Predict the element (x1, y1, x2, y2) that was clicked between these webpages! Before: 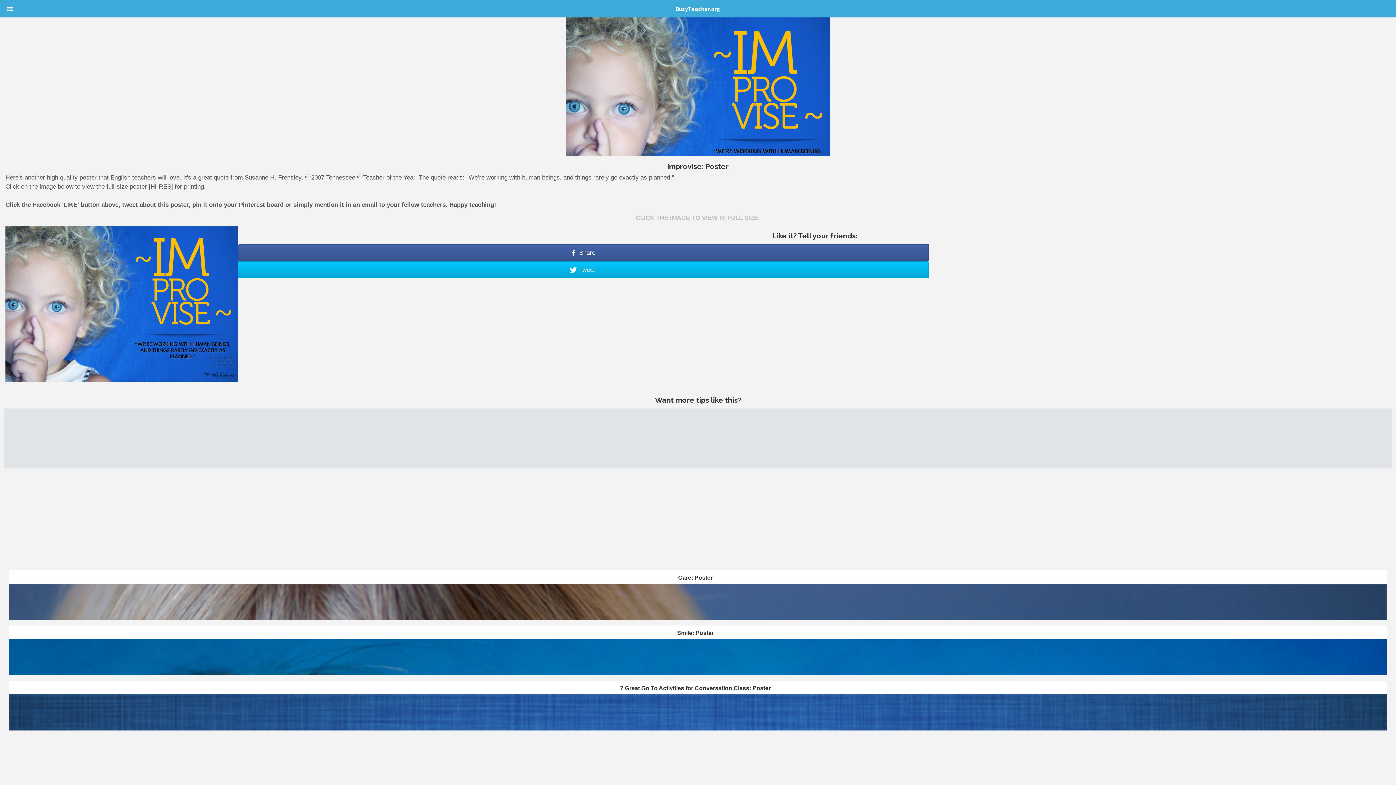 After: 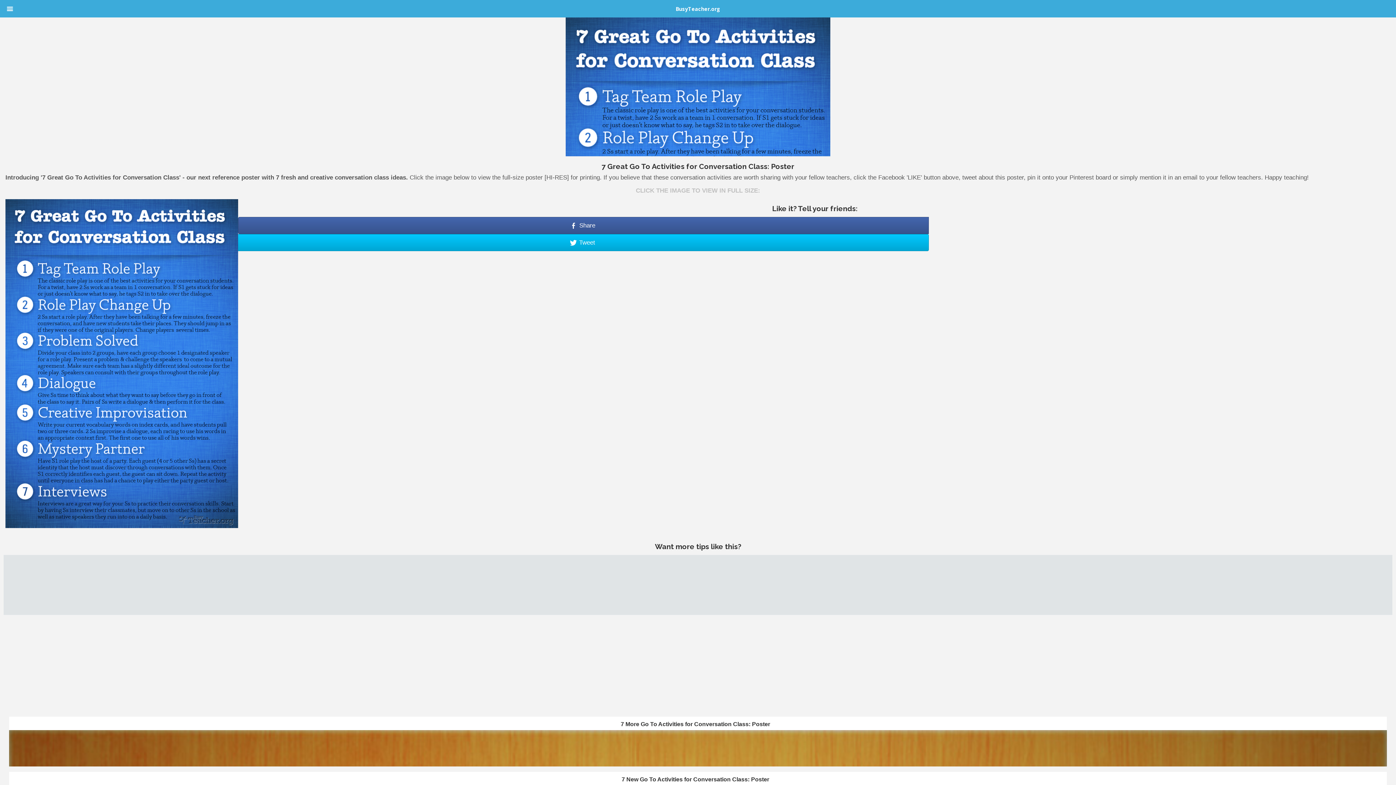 Action: label: 7 Great Go To Activities for Conversation Class: Poster bbox: (3, 680, 1392, 730)